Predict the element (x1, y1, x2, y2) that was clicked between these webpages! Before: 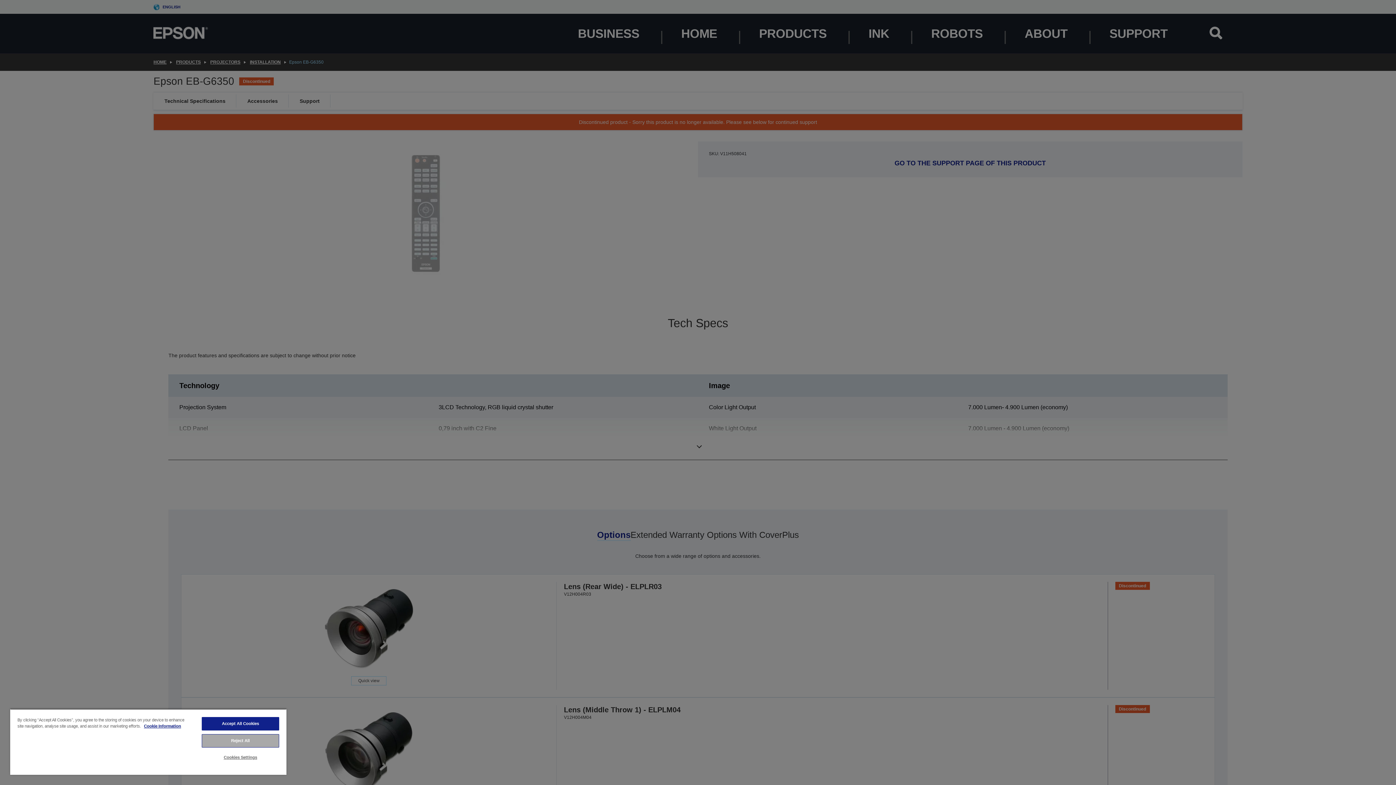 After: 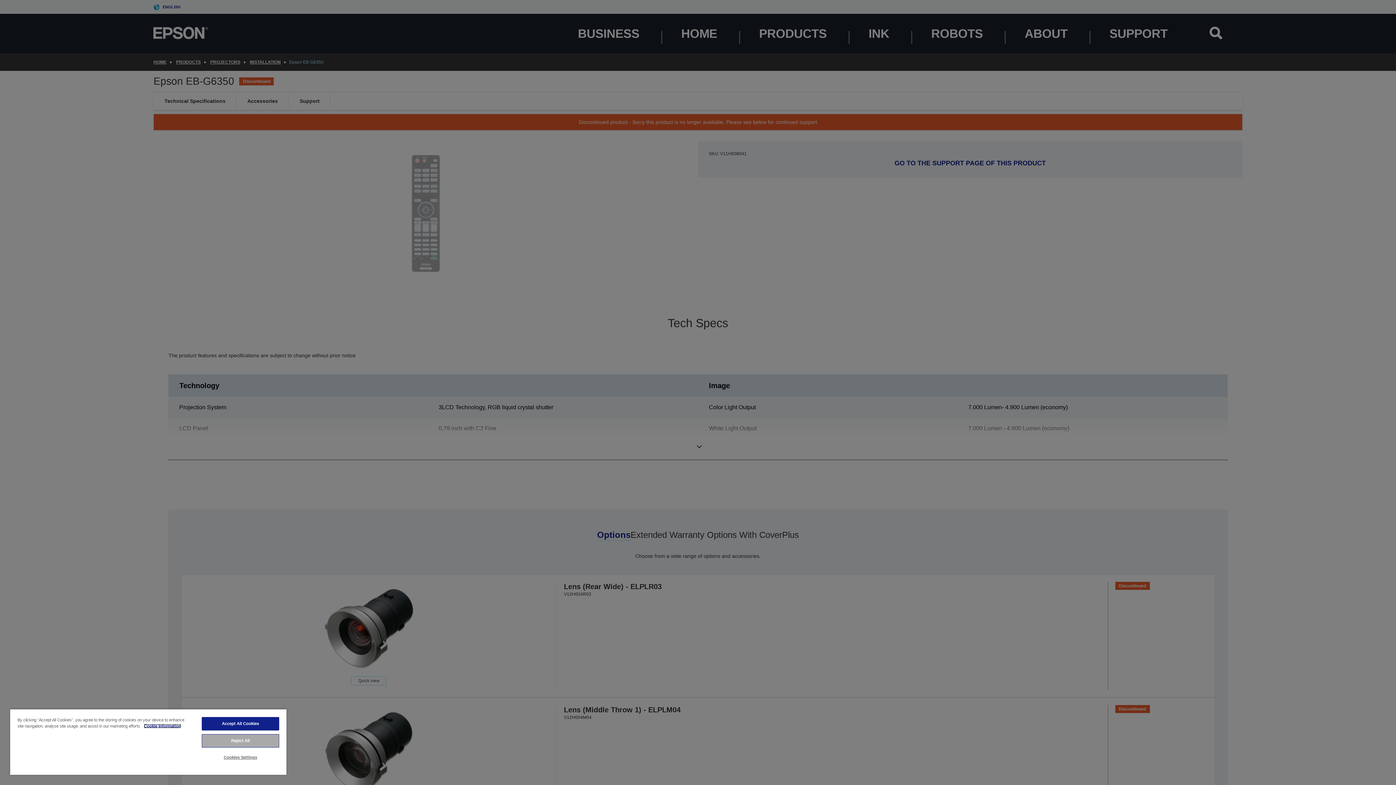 Action: label: More information about your privacy, opens in a new tab bbox: (144, 724, 181, 728)